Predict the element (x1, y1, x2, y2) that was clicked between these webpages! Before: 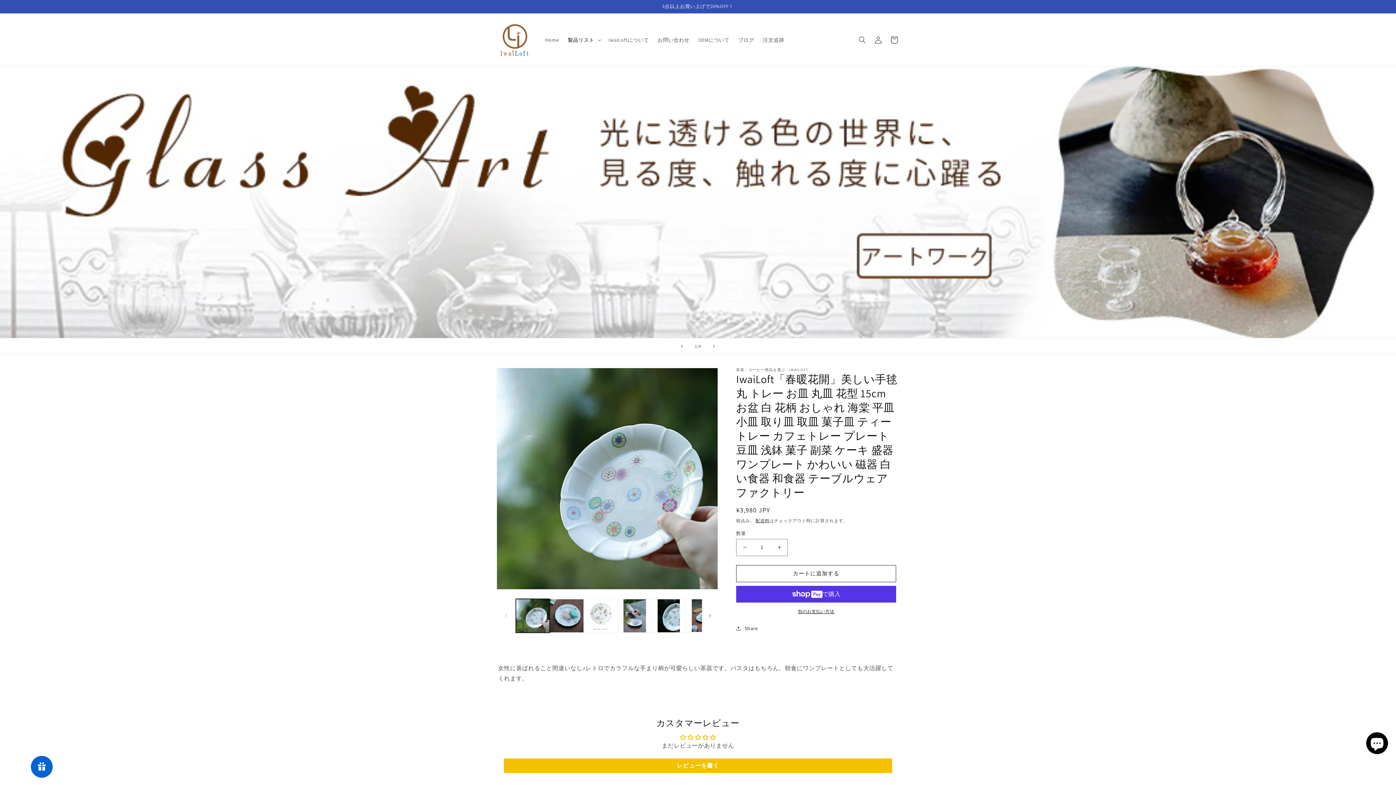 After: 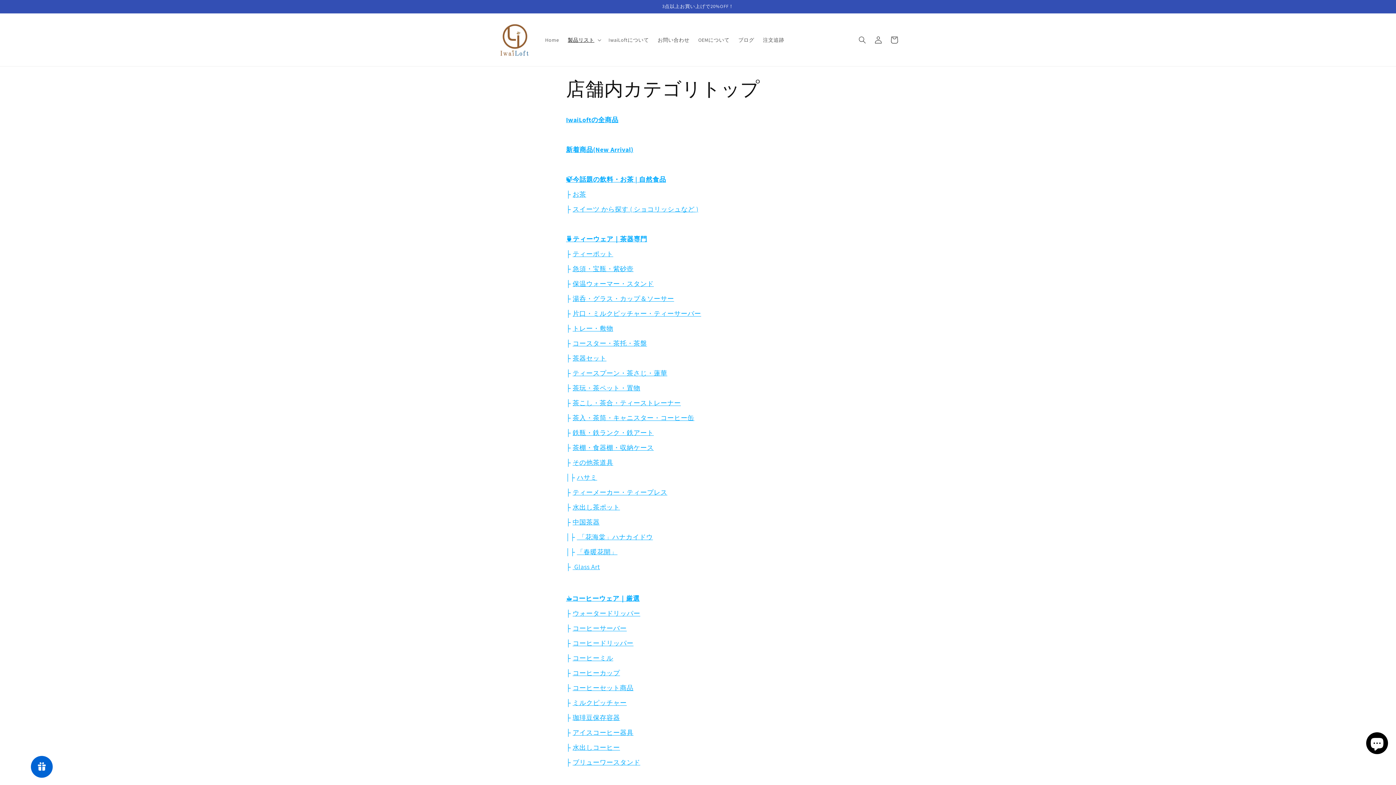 Action: bbox: (563, 32, 604, 47) label: 製品リスト